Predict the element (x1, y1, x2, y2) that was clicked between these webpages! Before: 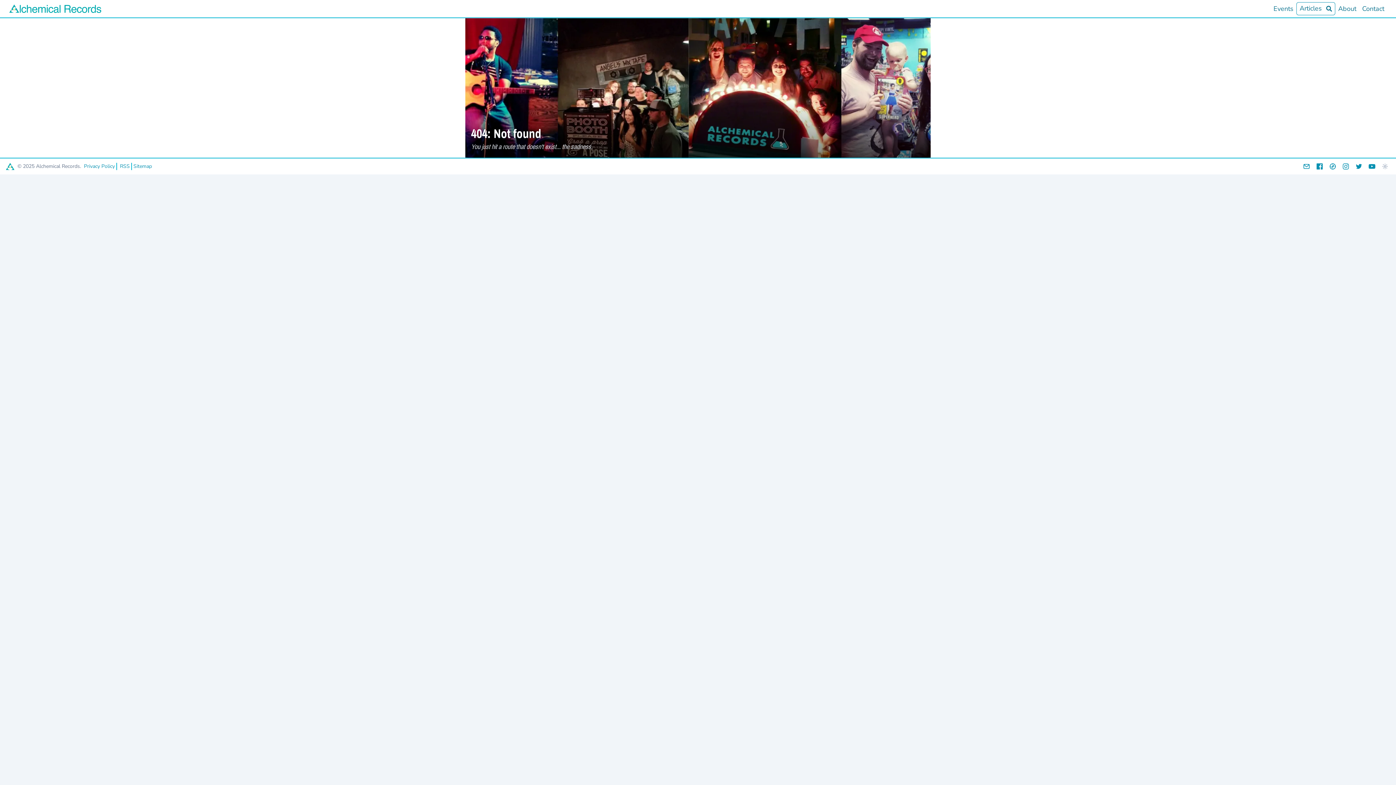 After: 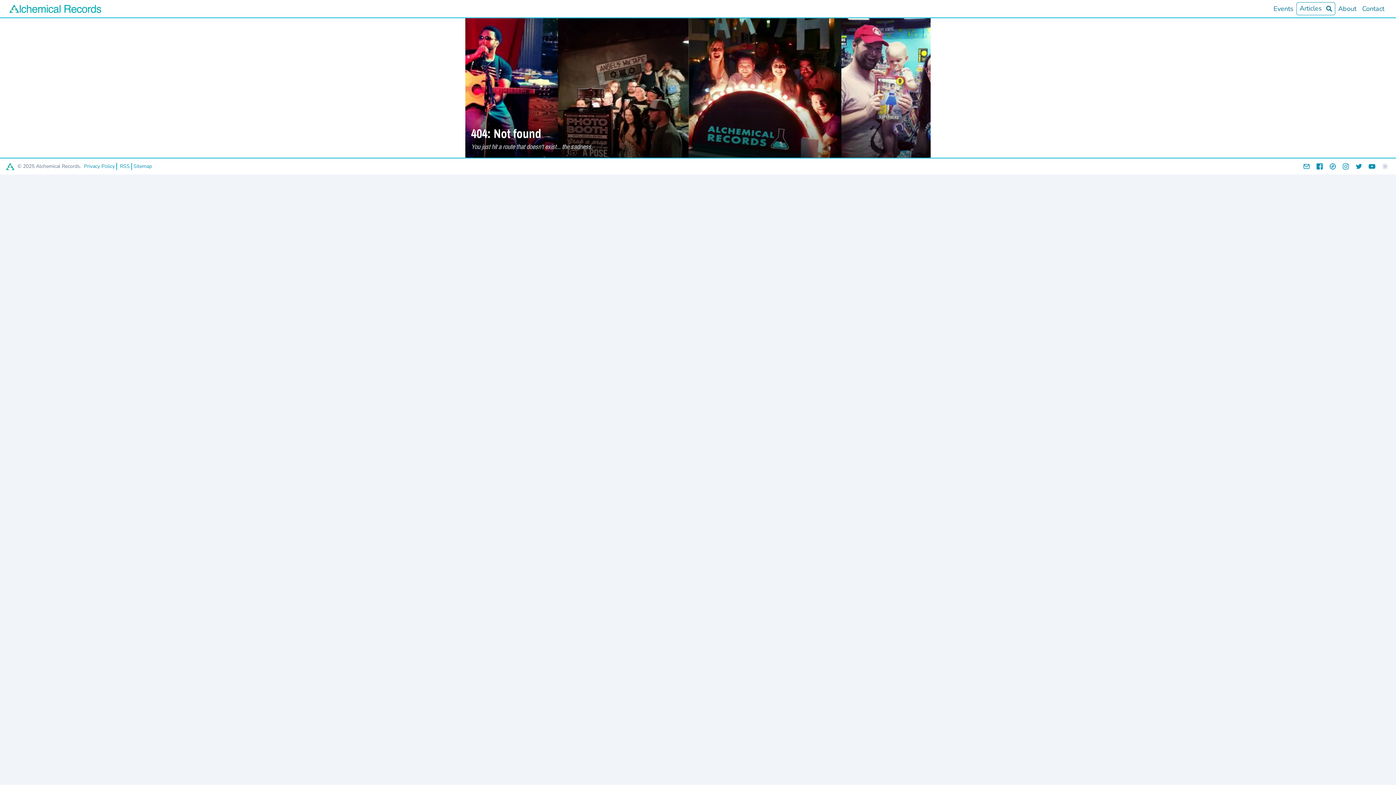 Action: bbox: (1328, 161, 1338, 171) label: Website